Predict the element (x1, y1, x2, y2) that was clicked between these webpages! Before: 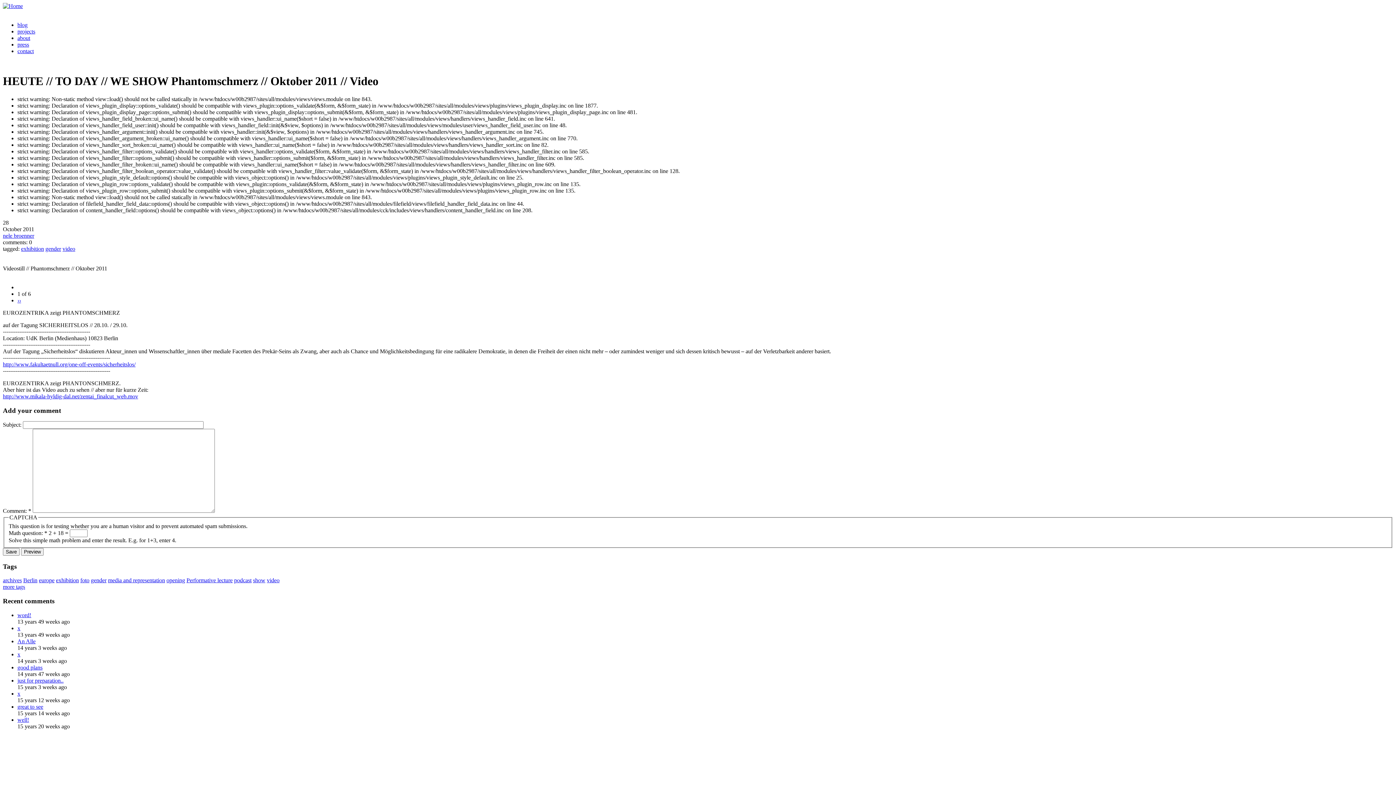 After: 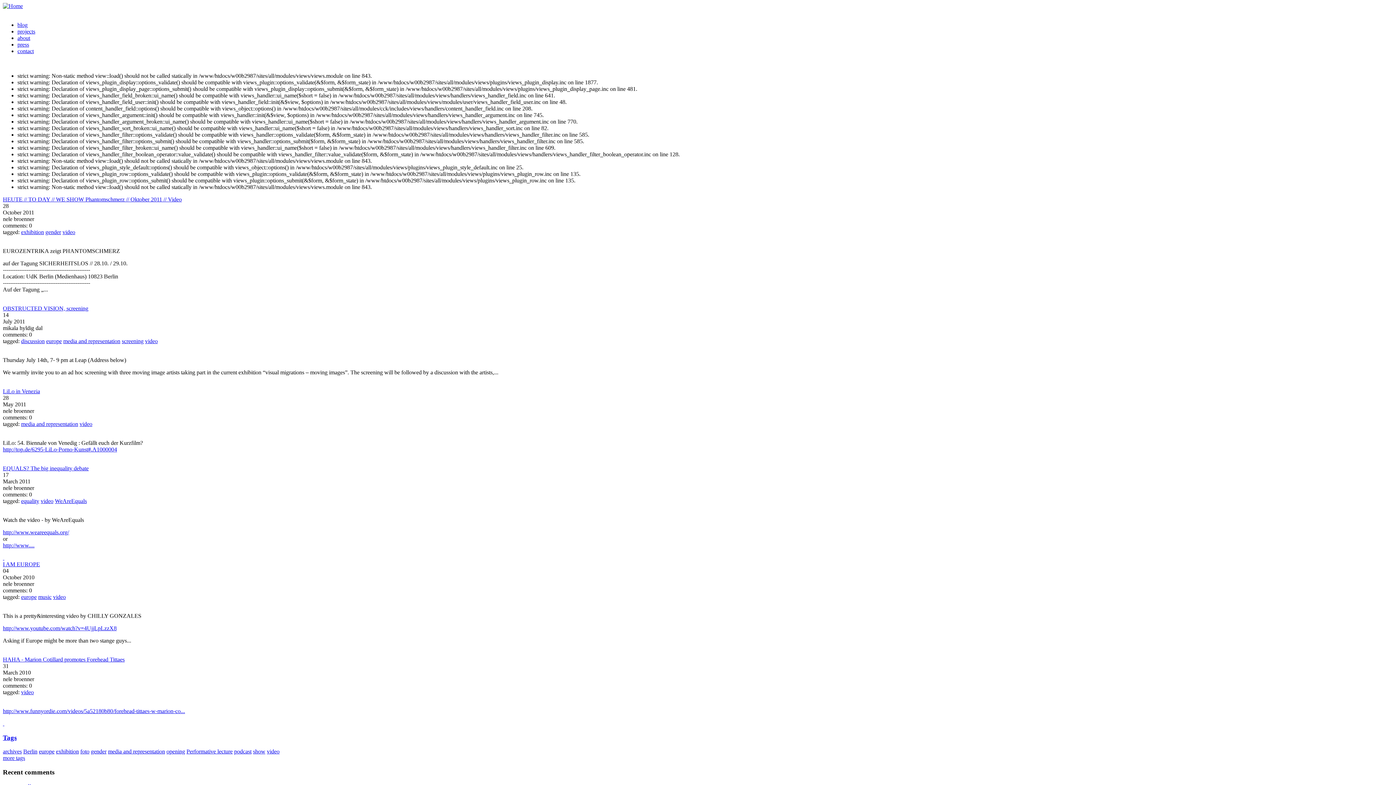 Action: label: video bbox: (266, 577, 279, 583)